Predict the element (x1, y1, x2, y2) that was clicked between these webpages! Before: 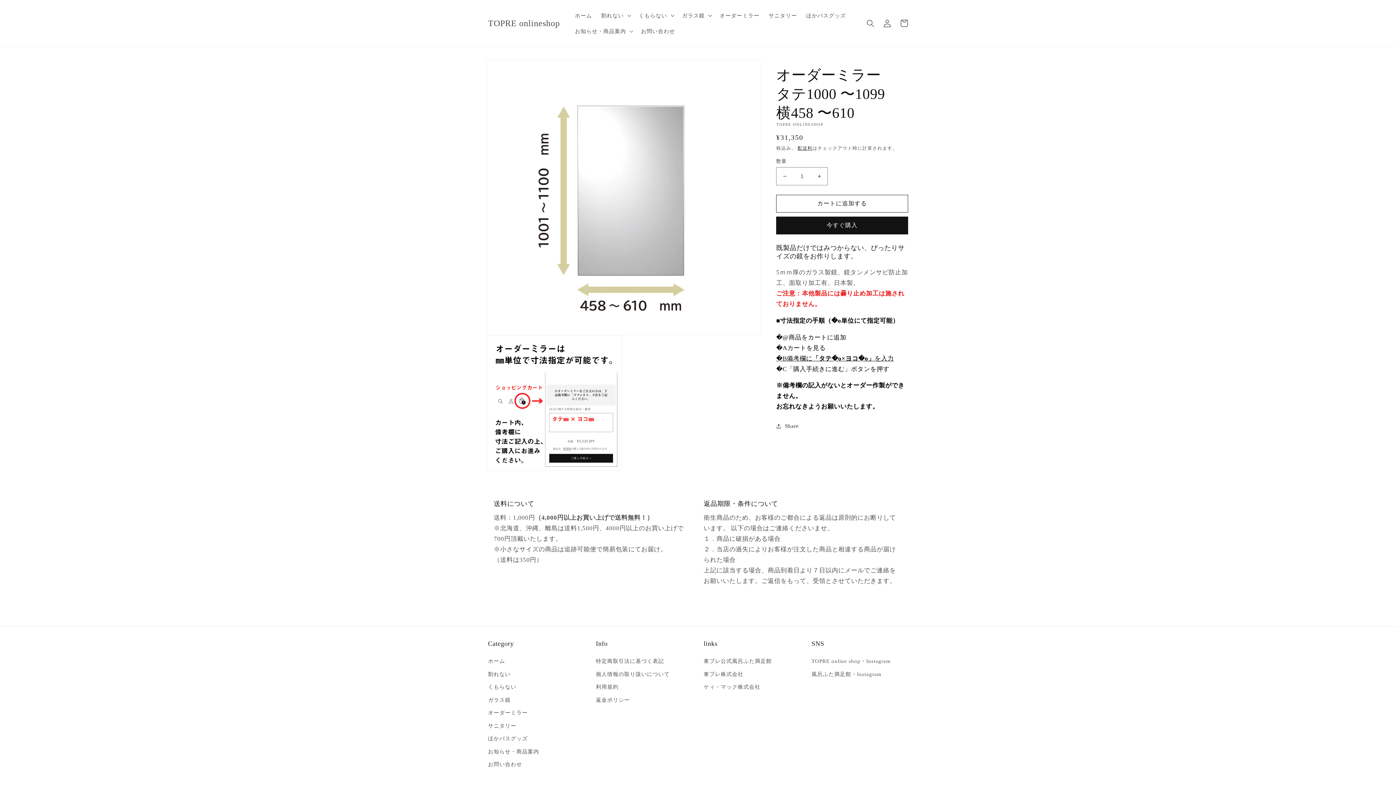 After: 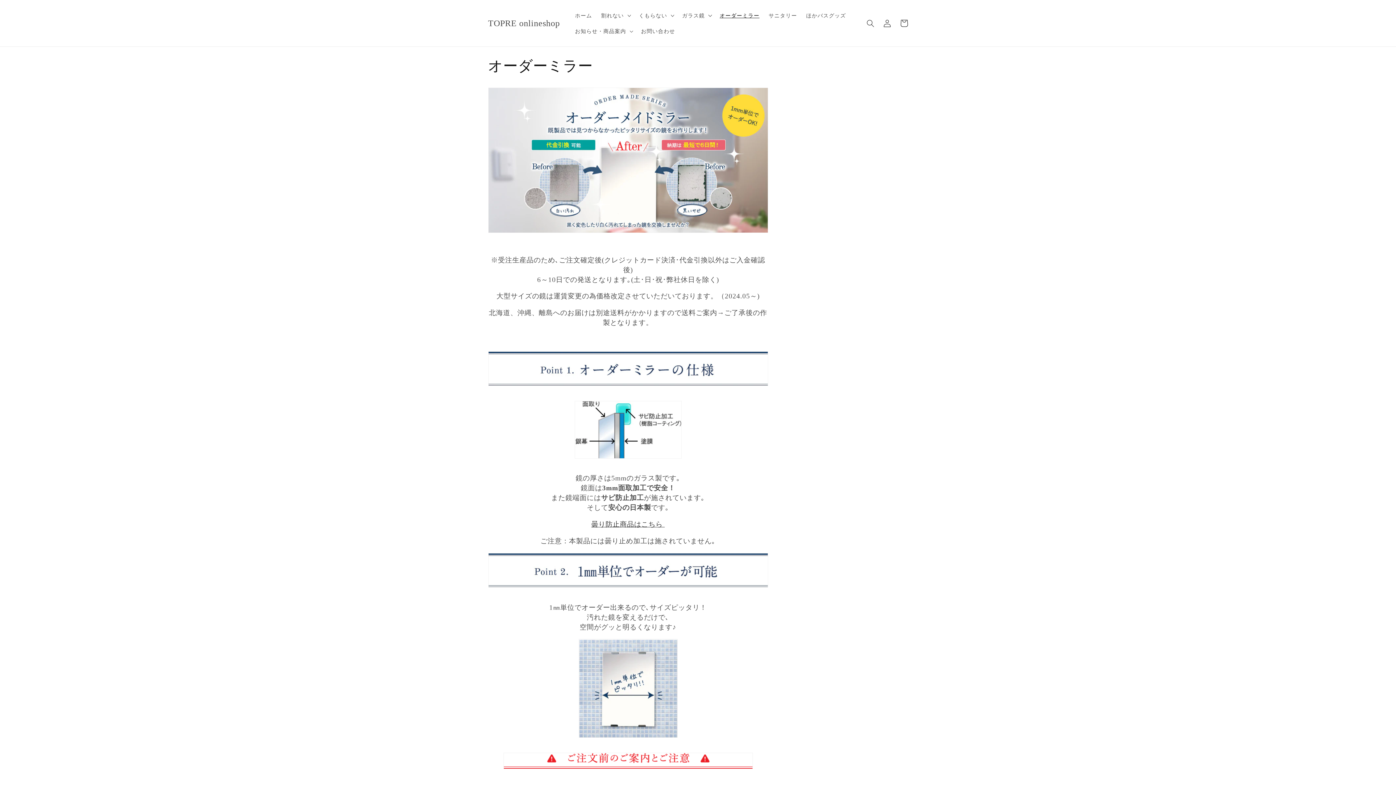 Action: bbox: (715, 7, 764, 23) label: オーダーミラー